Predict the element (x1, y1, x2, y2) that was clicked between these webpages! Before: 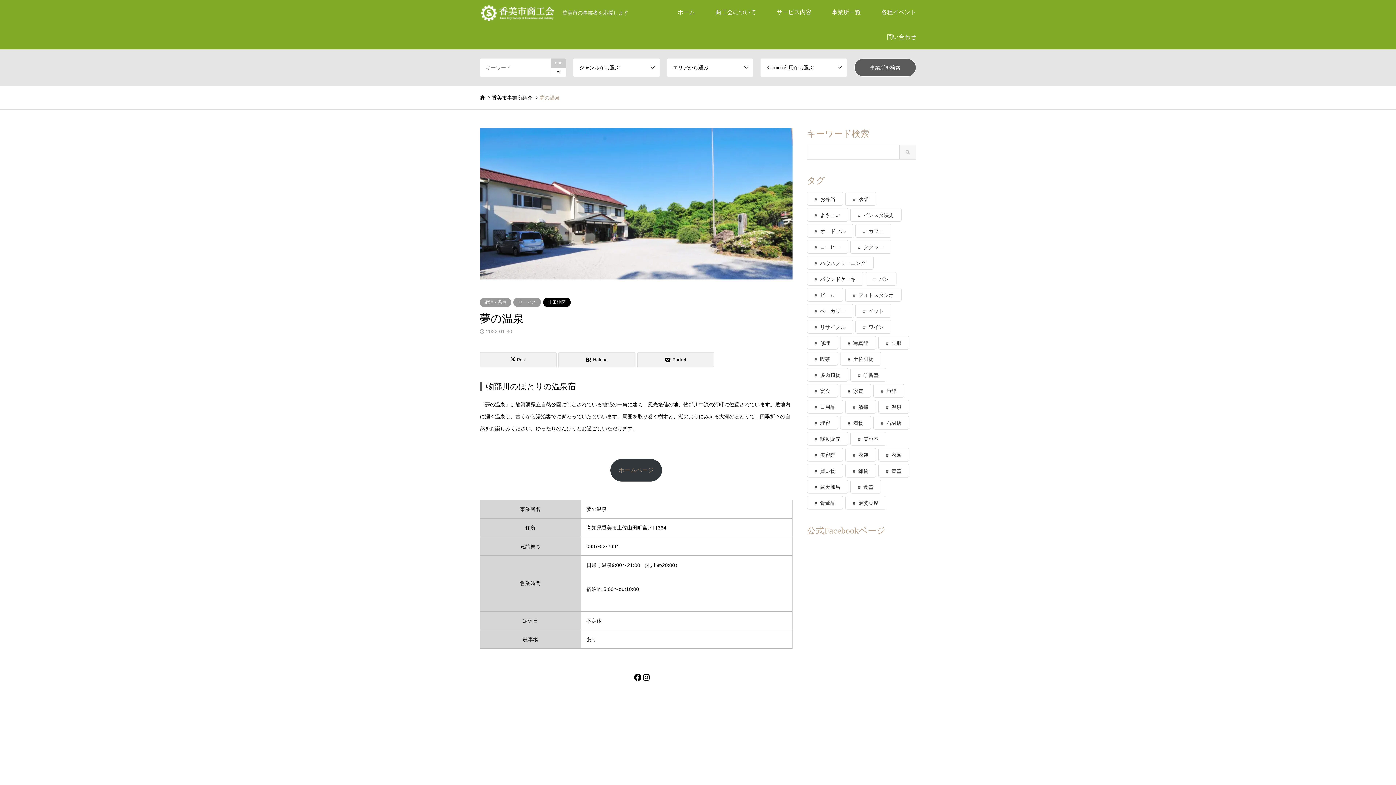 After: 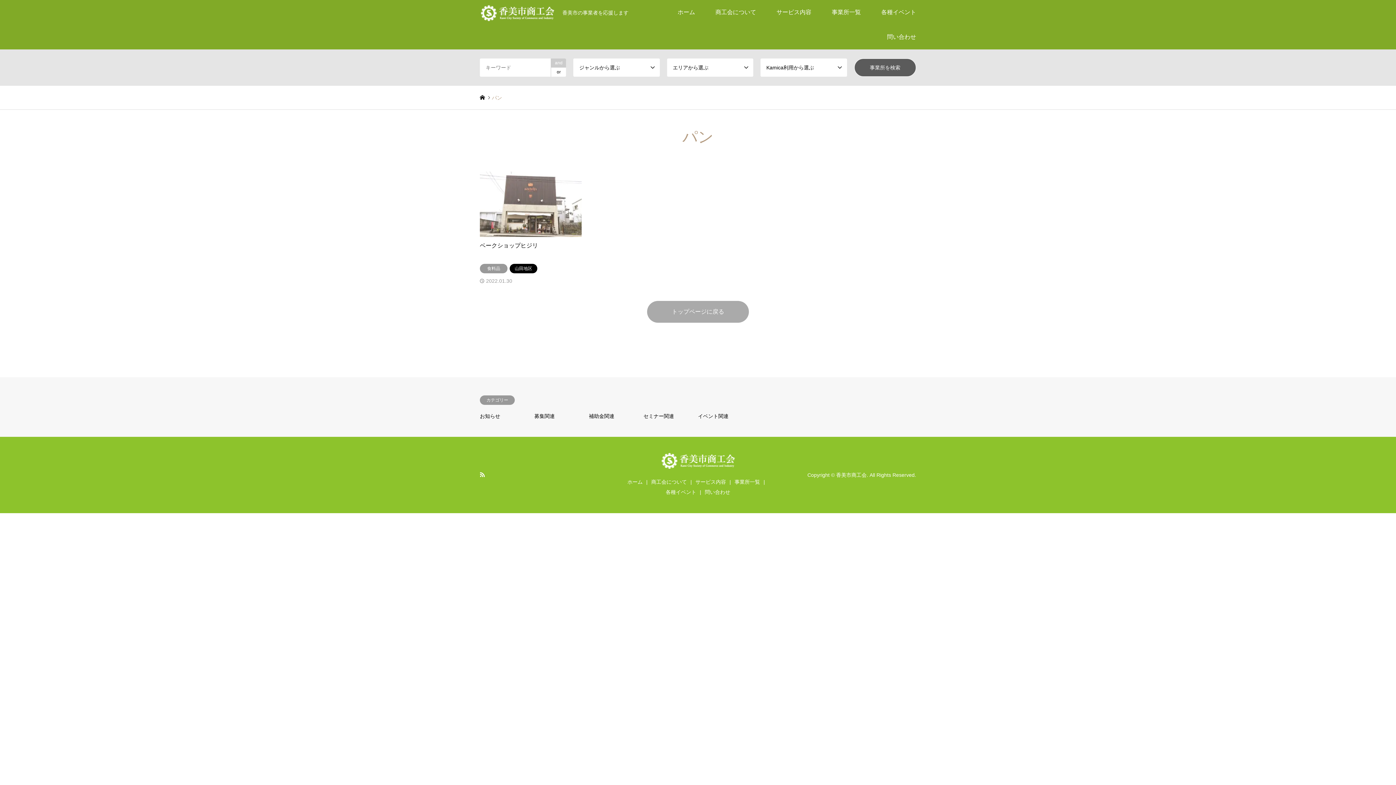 Action: bbox: (865, 272, 896, 285) label: パン (1個の項目)